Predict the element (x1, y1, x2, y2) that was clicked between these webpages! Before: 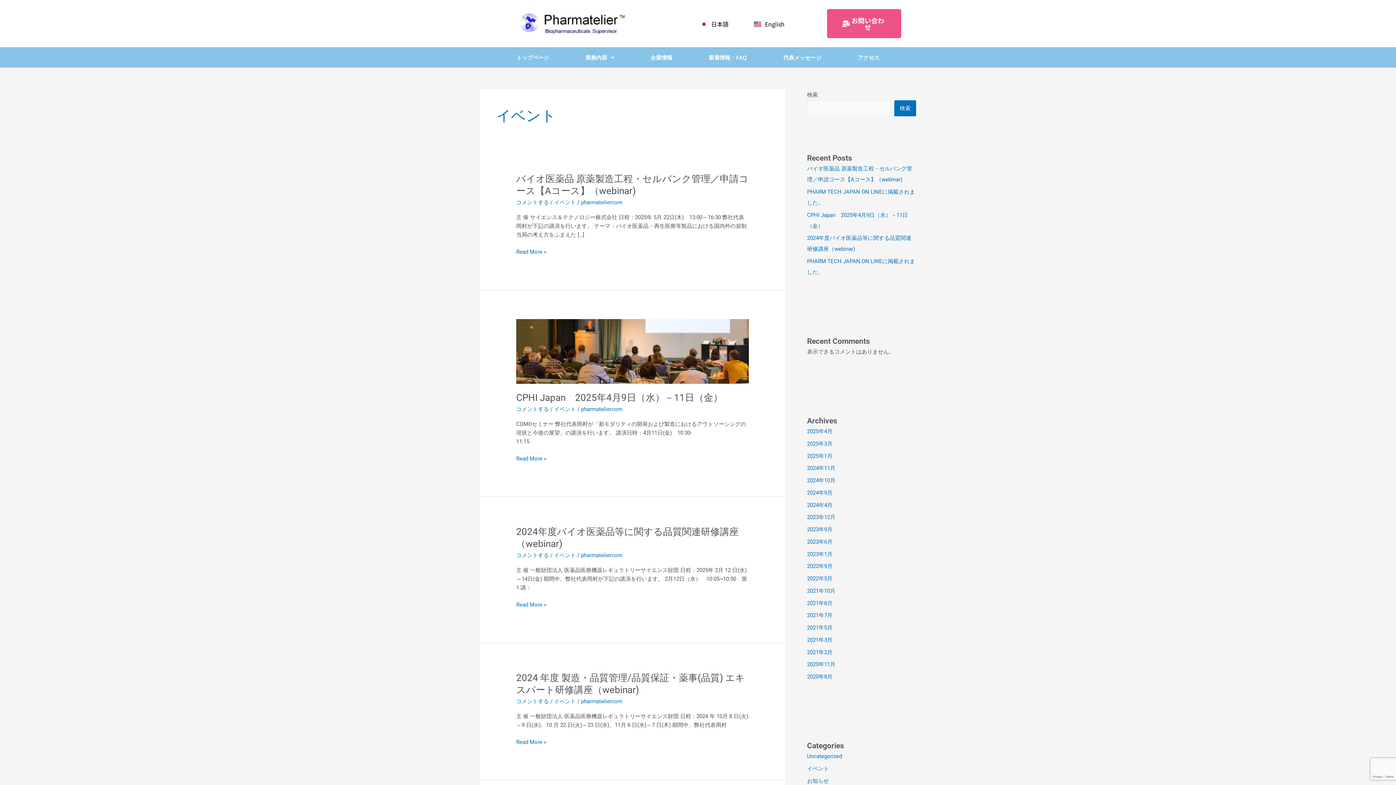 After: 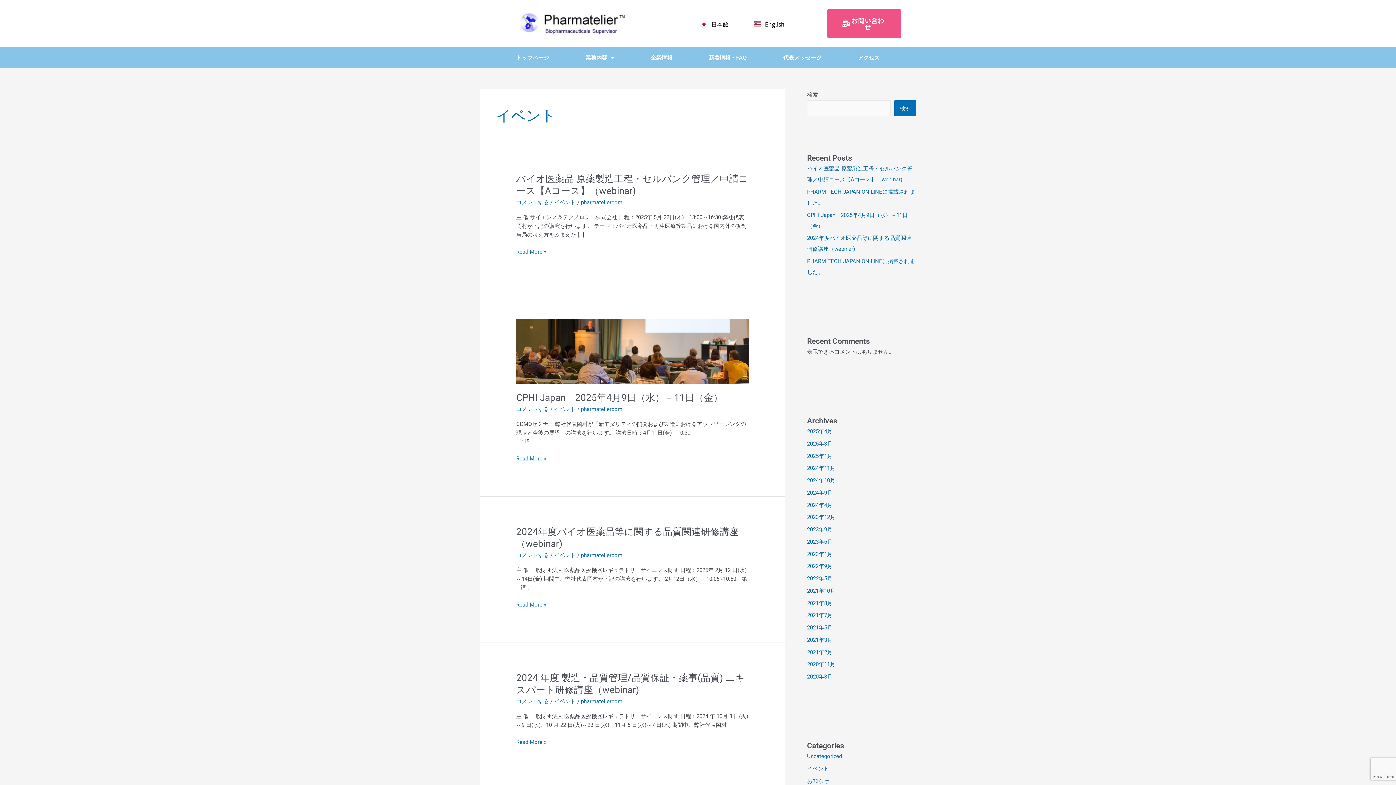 Action: label: イベント bbox: (554, 199, 576, 205)